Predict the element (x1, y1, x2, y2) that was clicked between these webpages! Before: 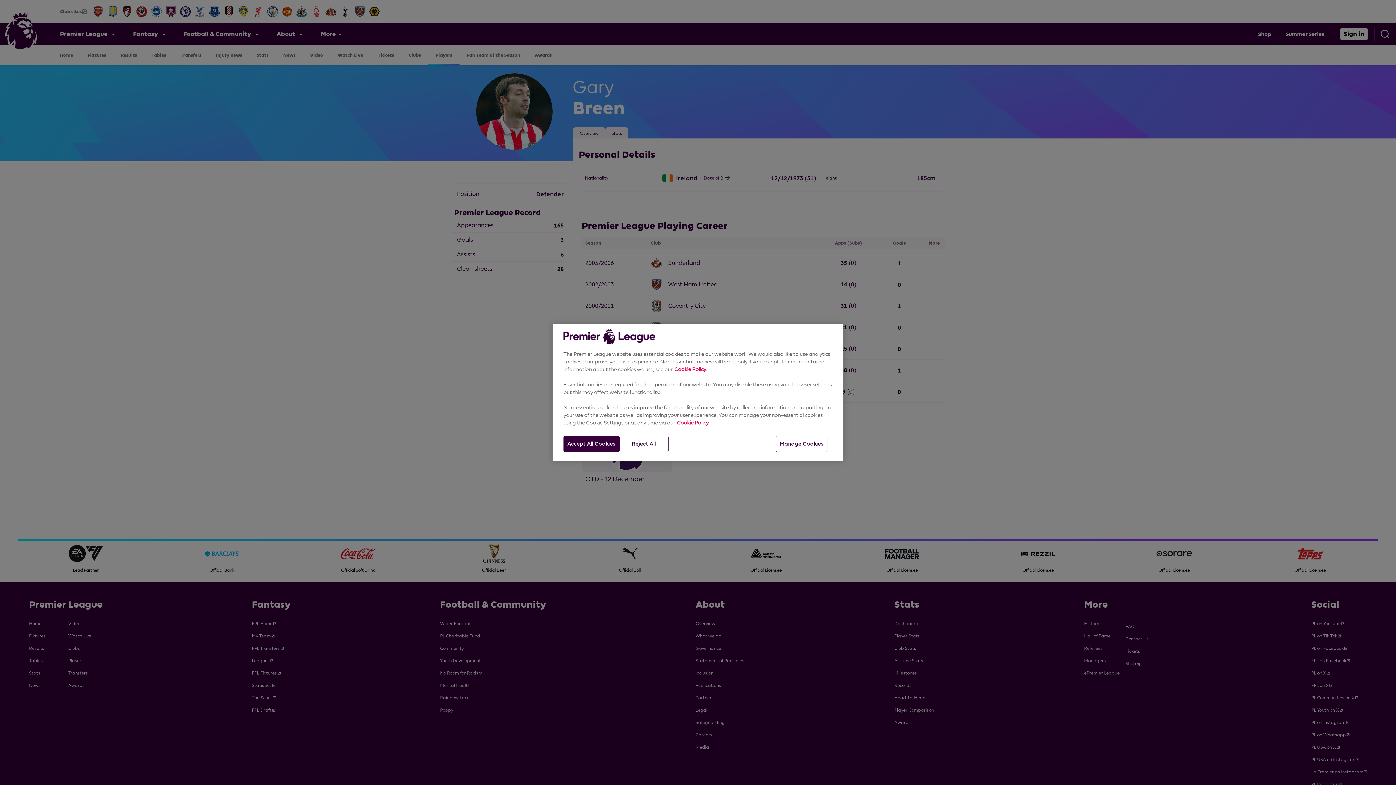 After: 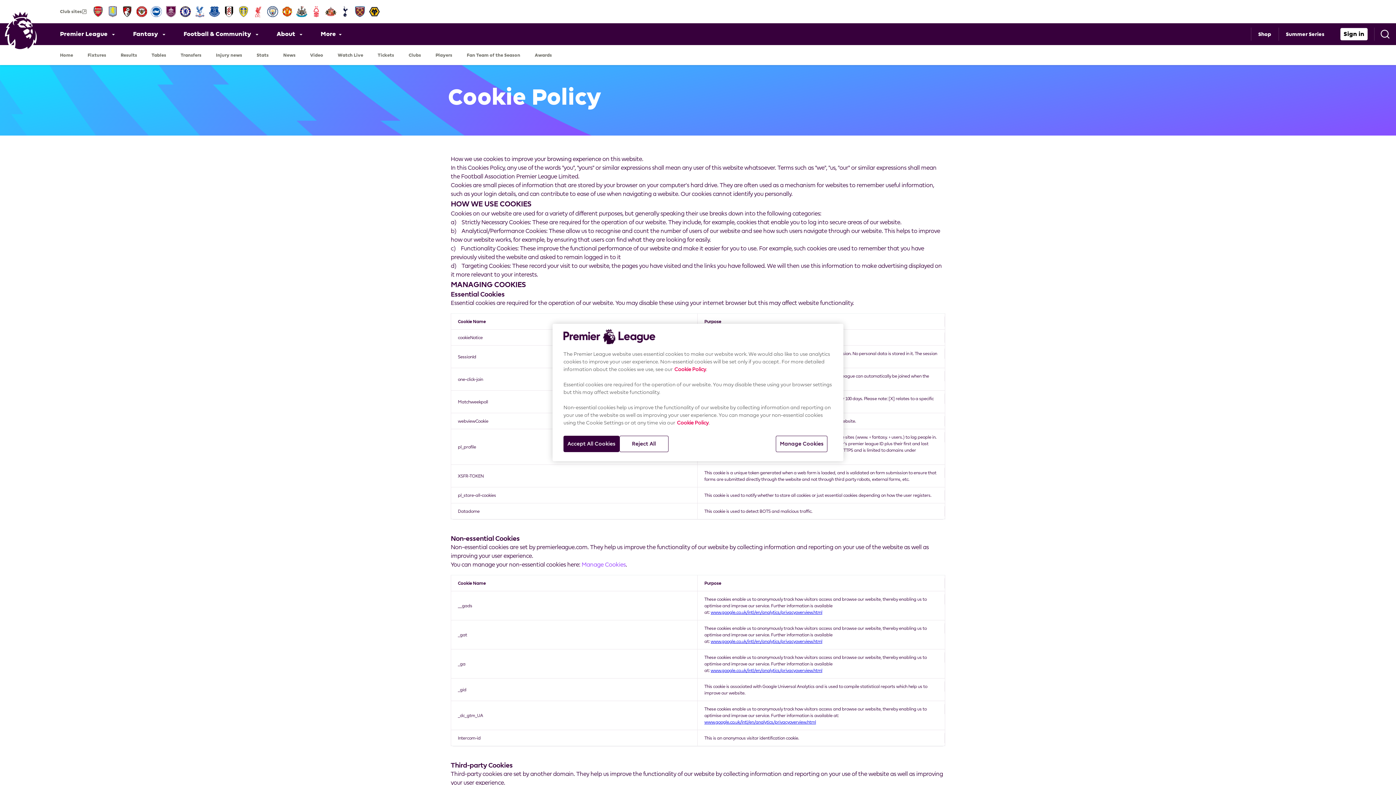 Action: bbox: (674, 366, 706, 372) label: Cookie Policy